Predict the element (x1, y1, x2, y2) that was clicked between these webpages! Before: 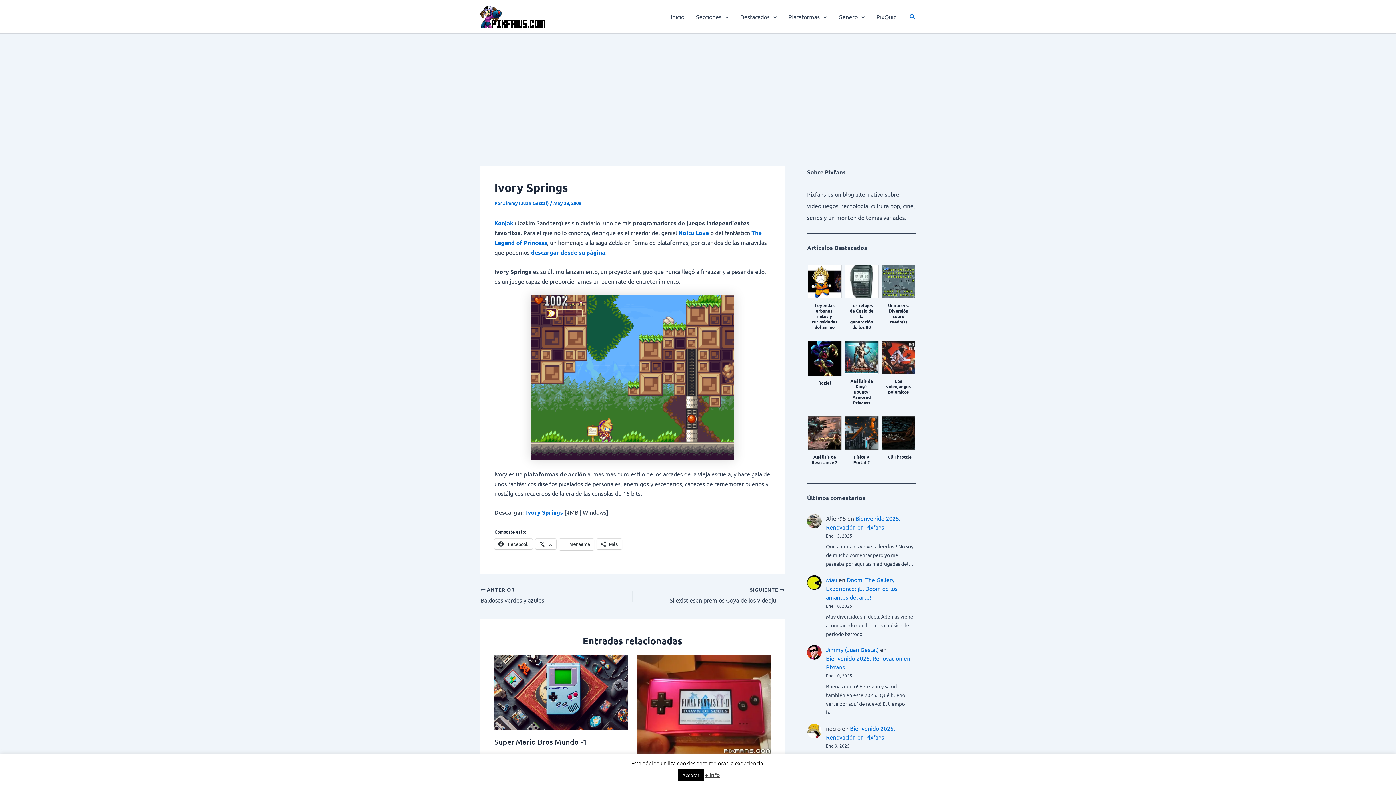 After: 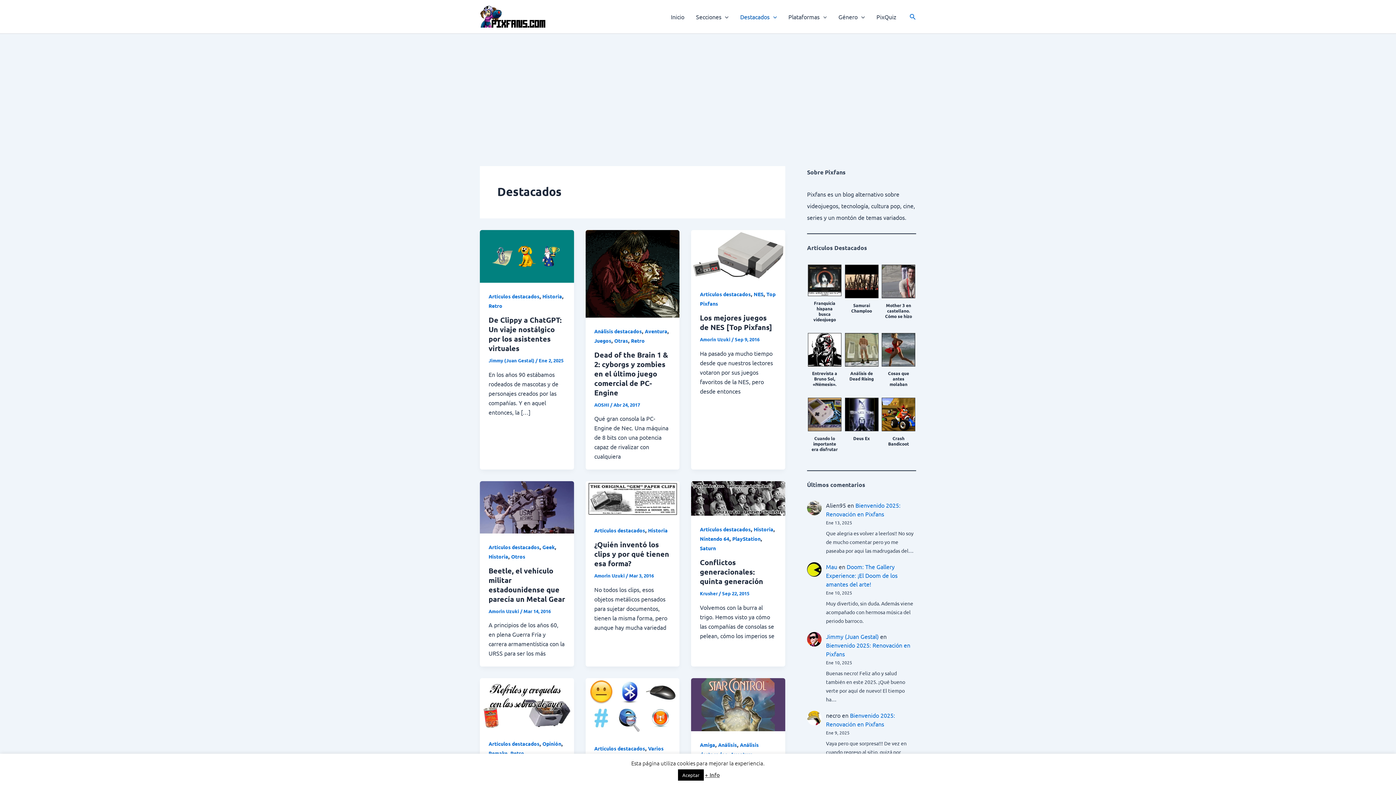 Action: label: Destacados bbox: (734, 2, 782, 31)